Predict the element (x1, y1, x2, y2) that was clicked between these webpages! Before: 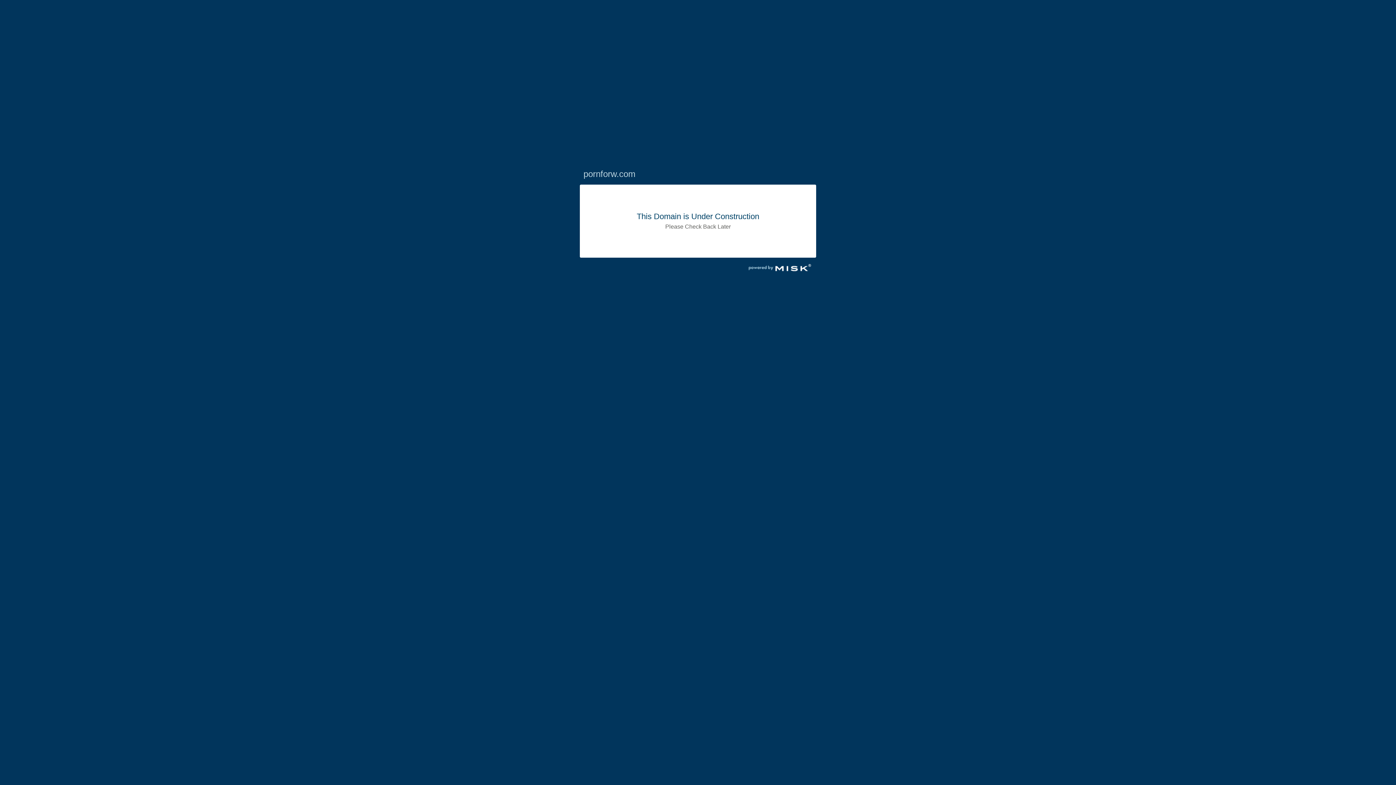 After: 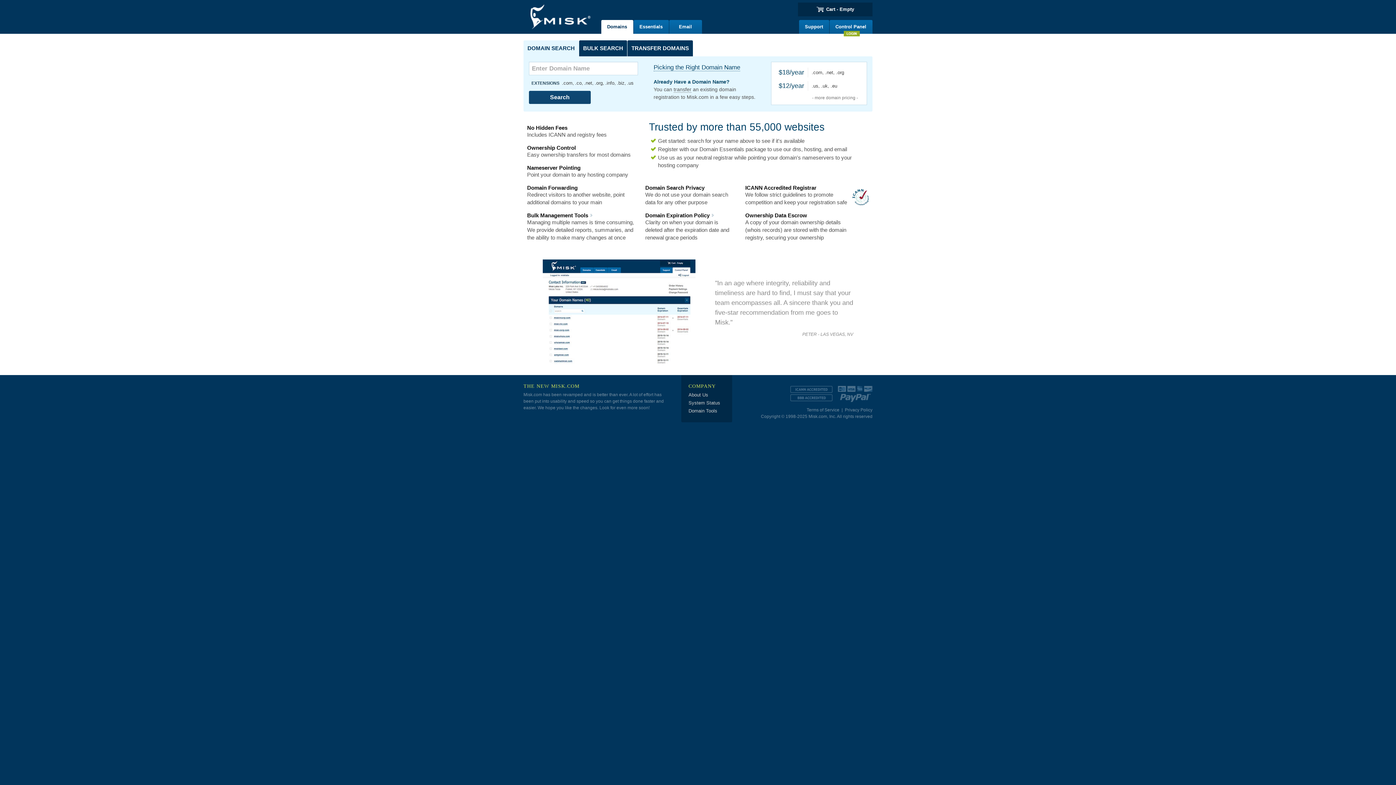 Action: bbox: (743, 270, 816, 277)